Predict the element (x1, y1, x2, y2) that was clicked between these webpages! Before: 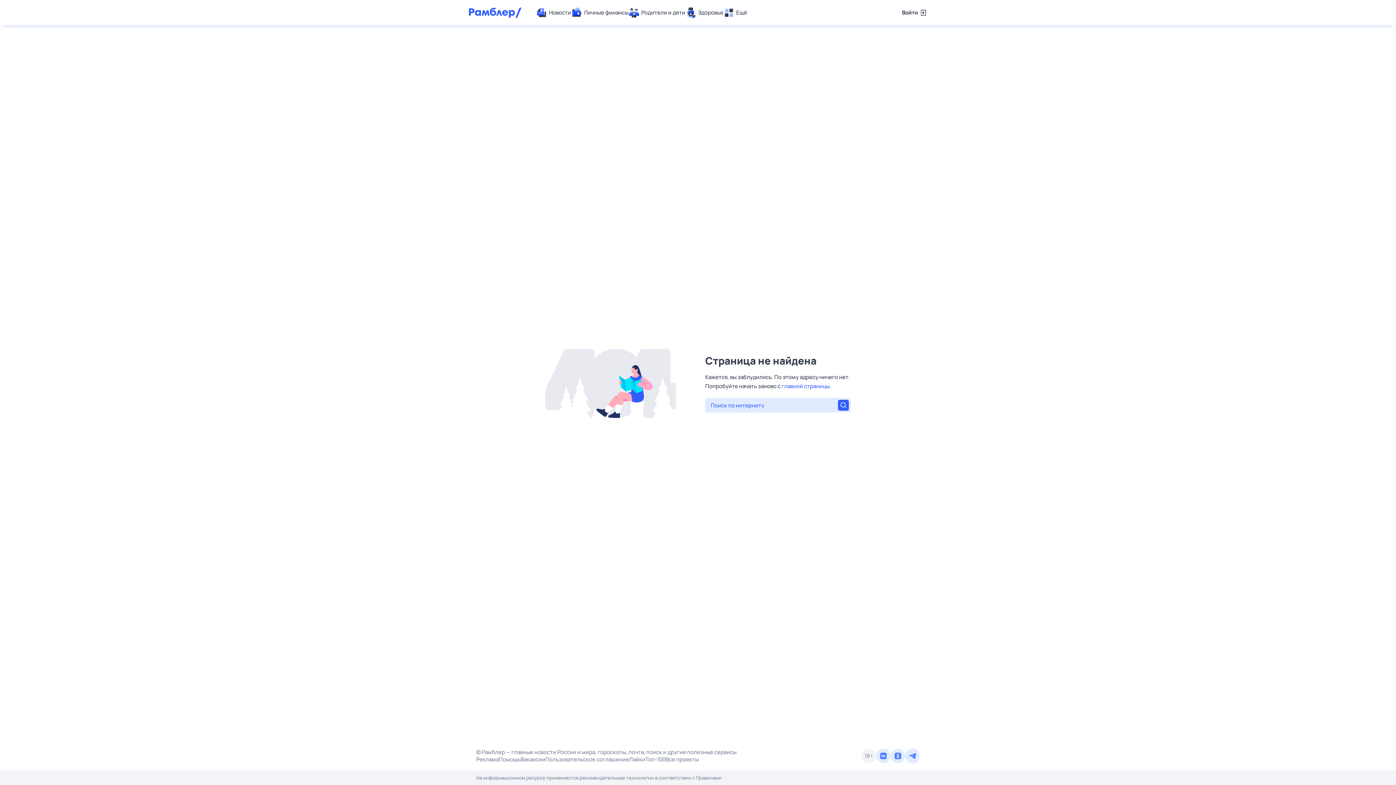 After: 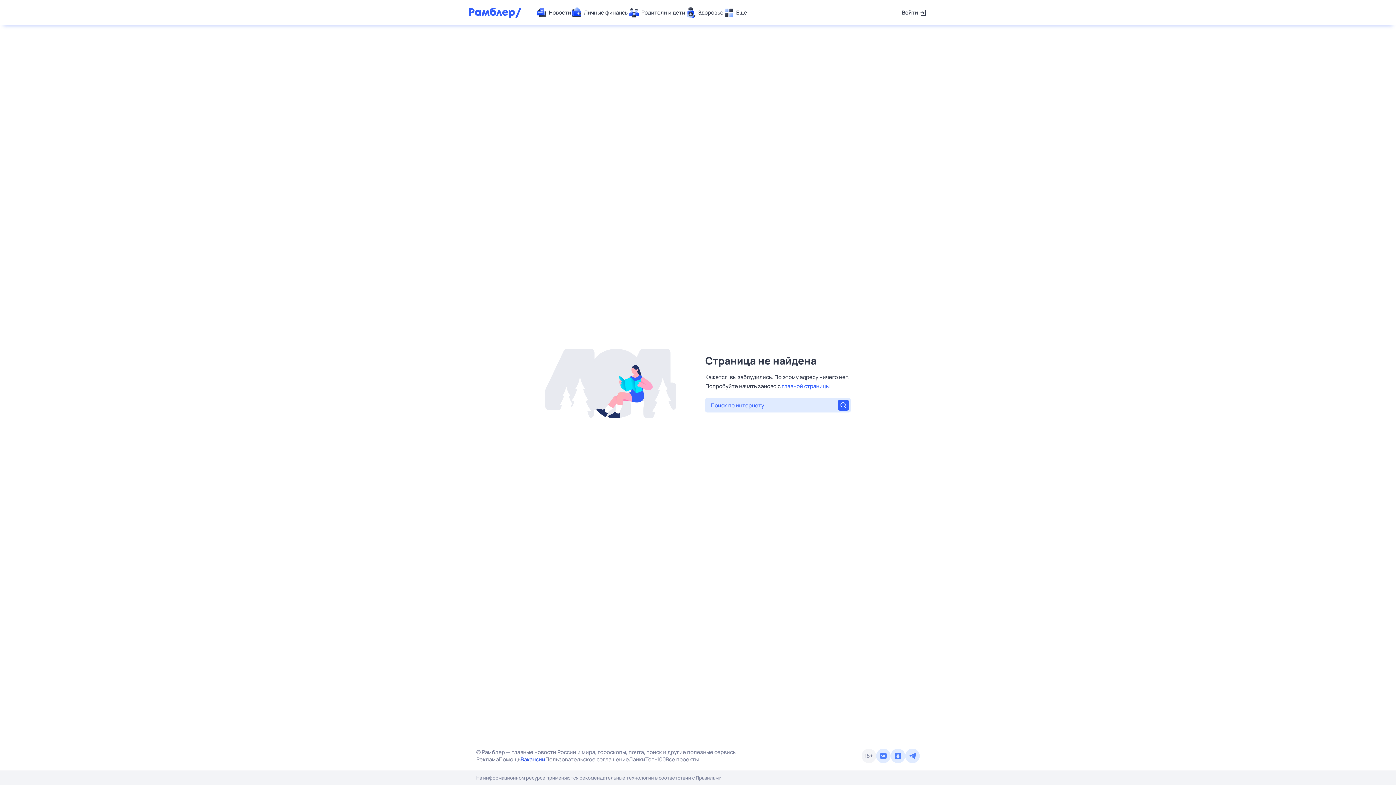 Action: bbox: (520, 756, 545, 763) label: Вакансии